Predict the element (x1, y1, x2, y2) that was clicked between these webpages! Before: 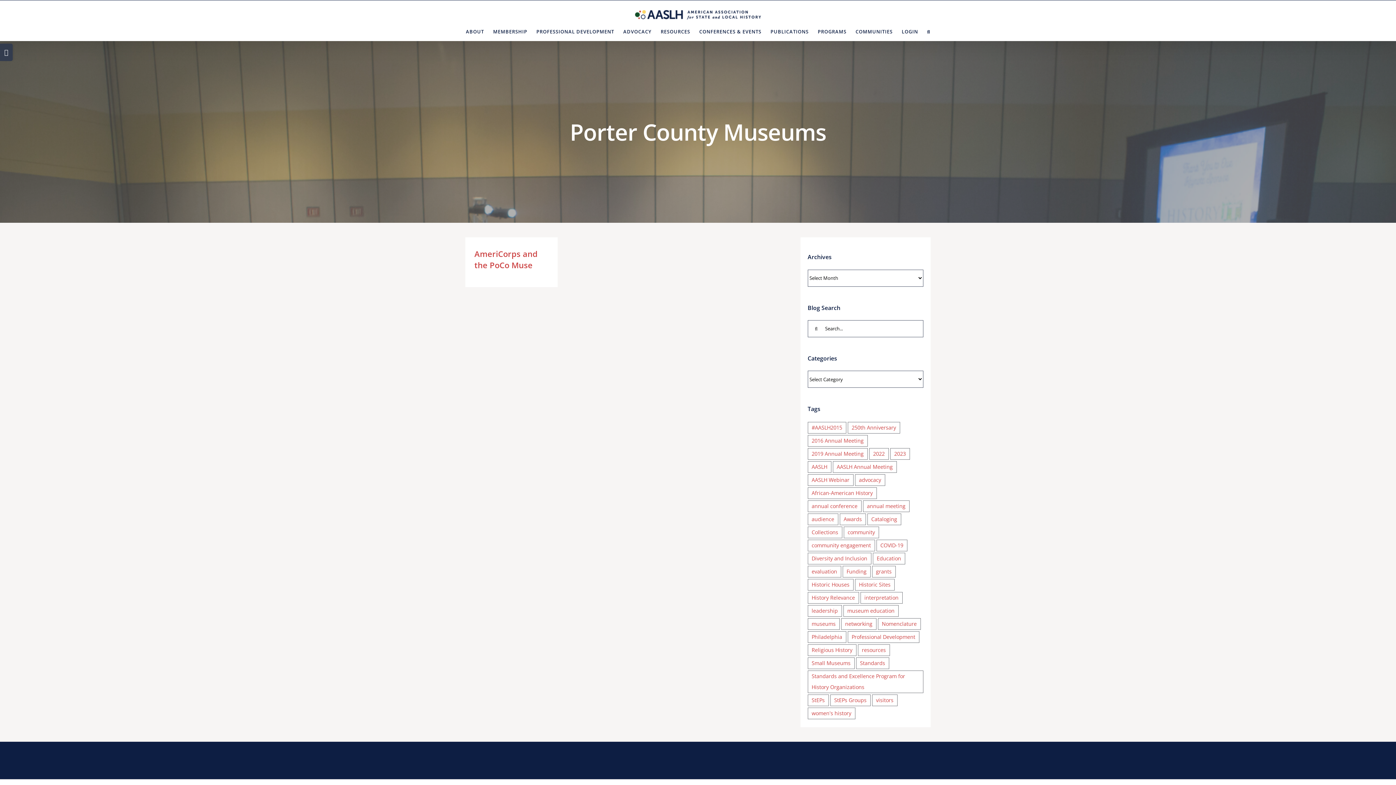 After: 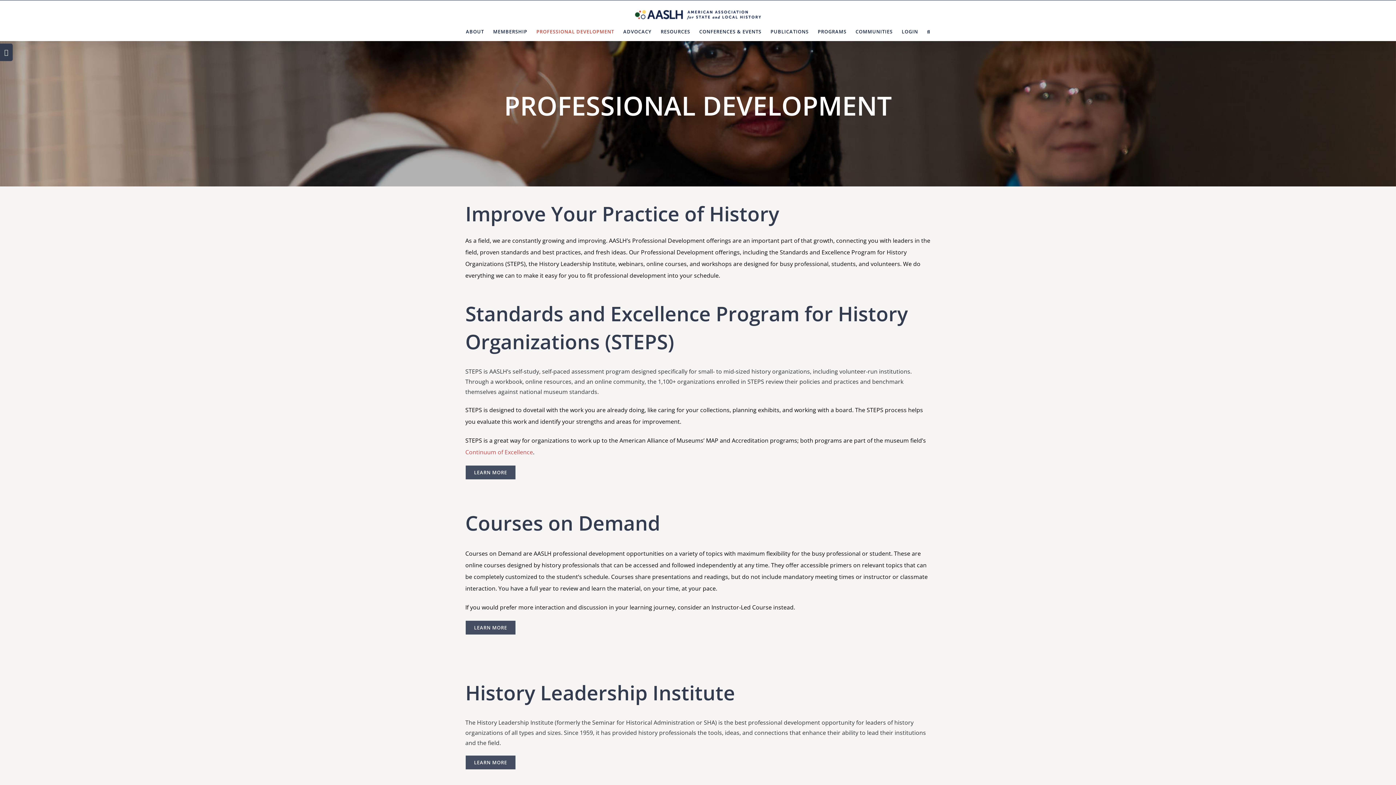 Action: label: PROFESSIONAL DEVELOPMENT bbox: (536, 22, 614, 40)